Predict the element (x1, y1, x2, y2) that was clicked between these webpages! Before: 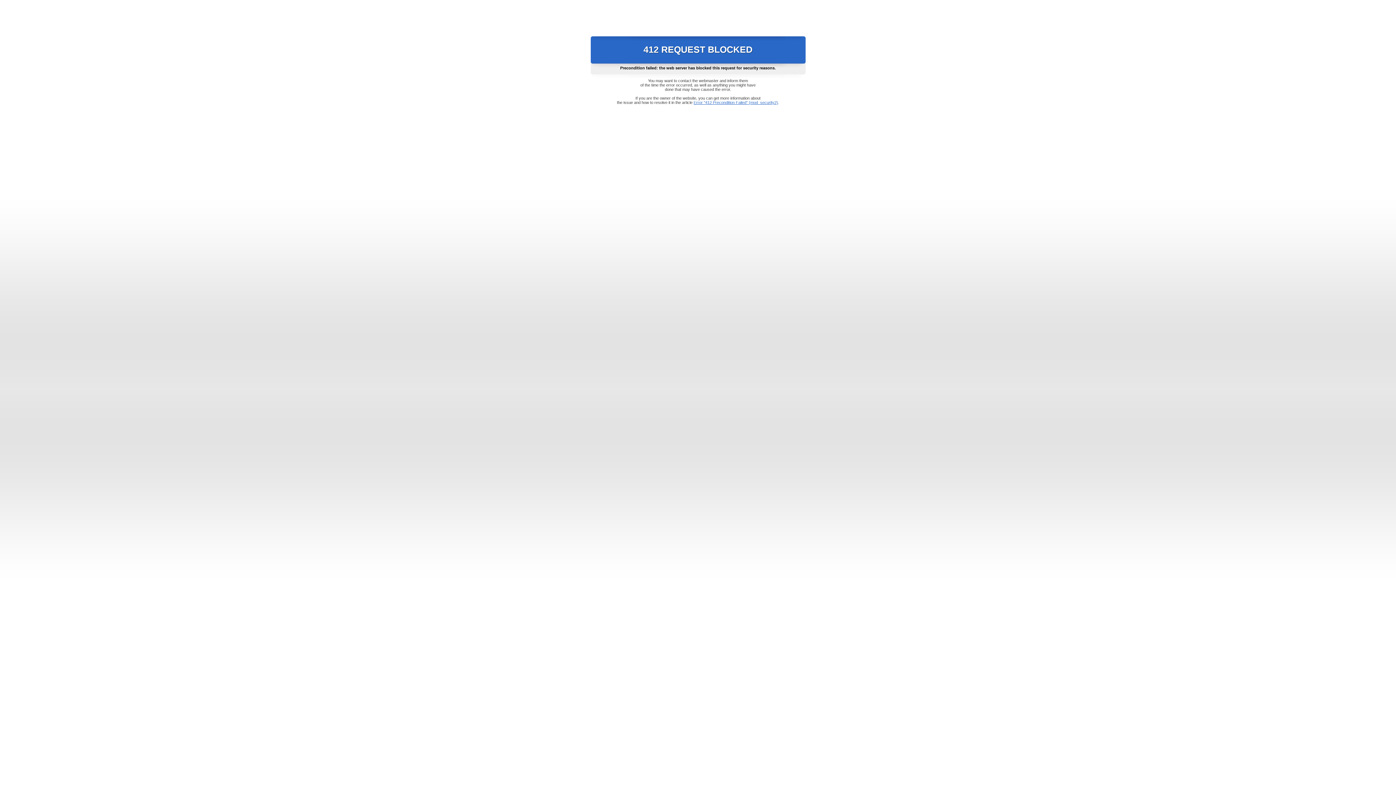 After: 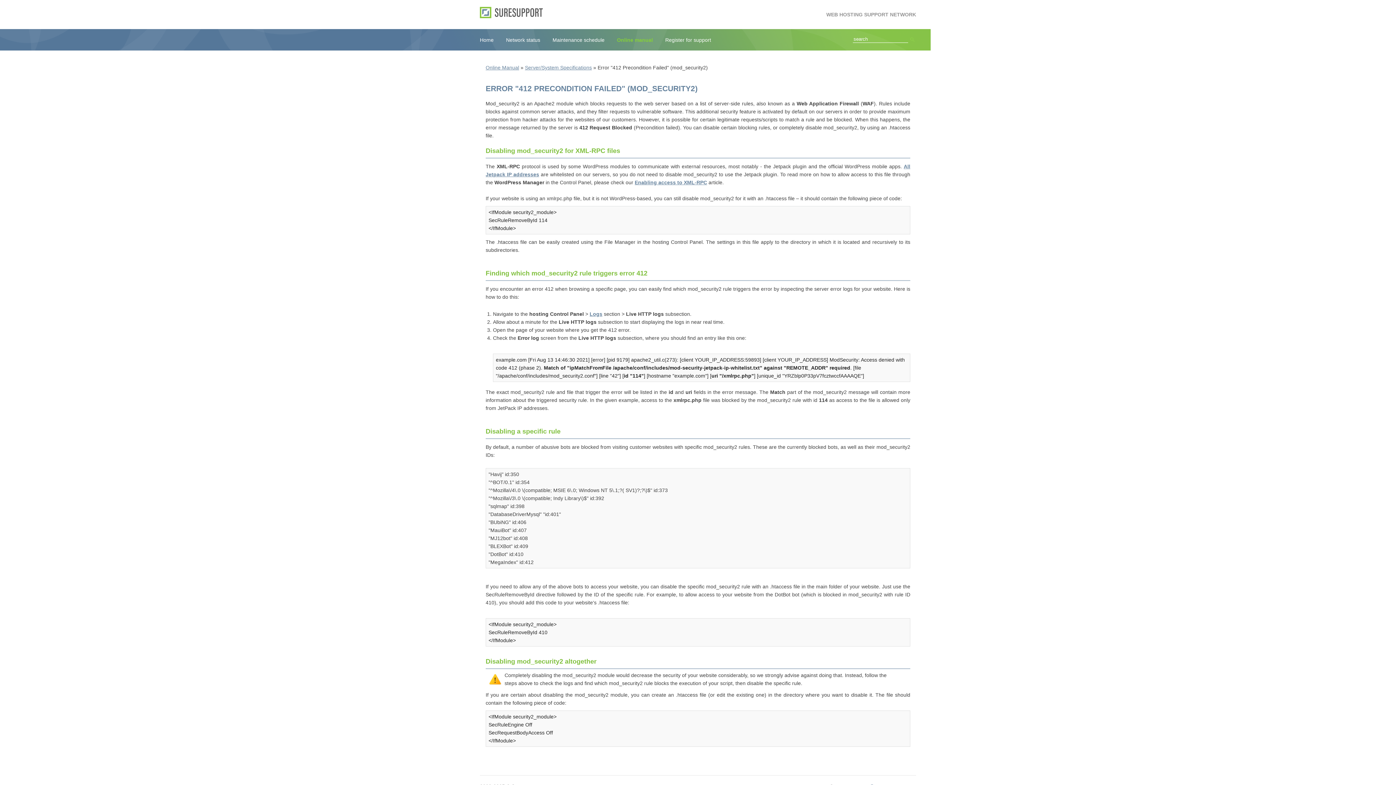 Action: label: Error "412 Precondition Failed" (mod_security2) bbox: (693, 100, 778, 104)